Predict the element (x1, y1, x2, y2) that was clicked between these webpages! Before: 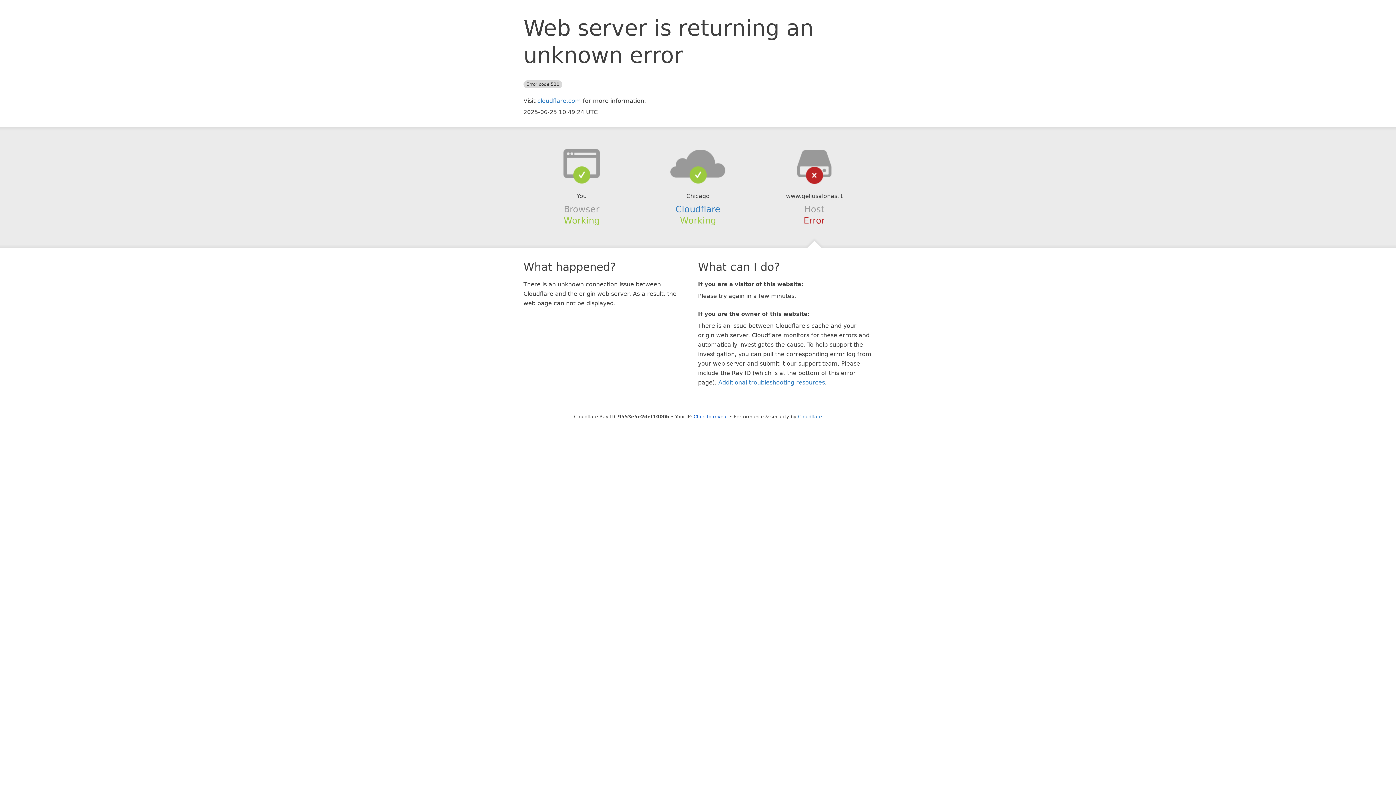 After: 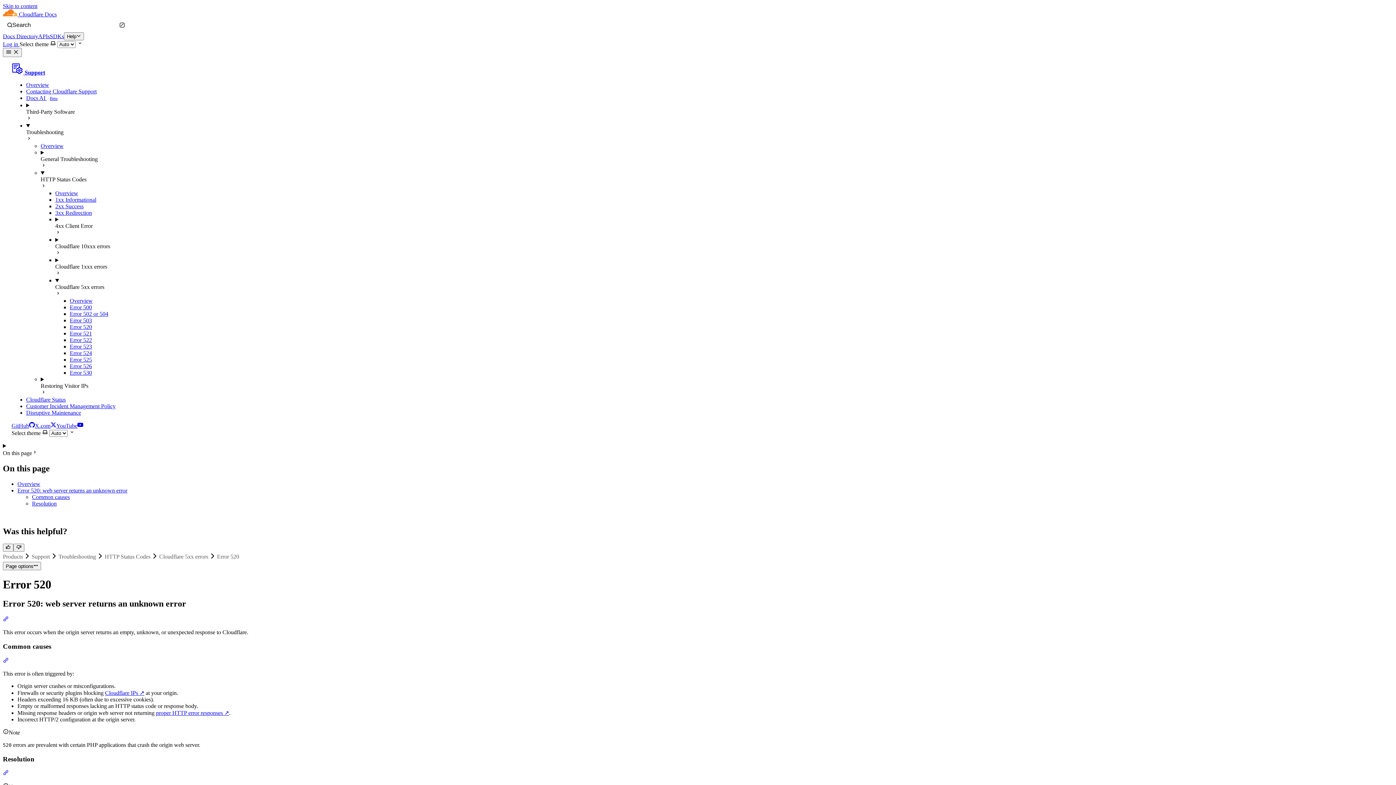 Action: label: Additional troubleshooting resources bbox: (718, 379, 825, 386)